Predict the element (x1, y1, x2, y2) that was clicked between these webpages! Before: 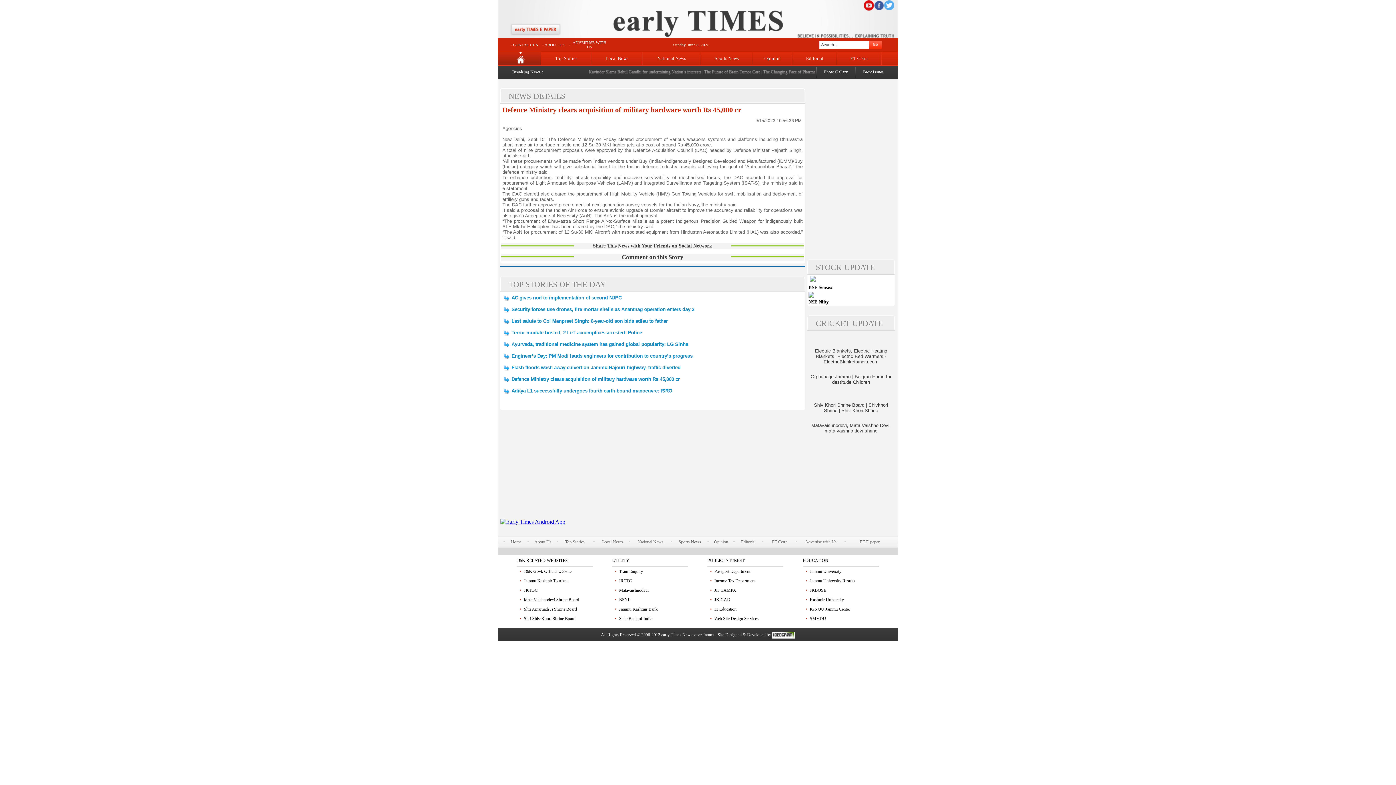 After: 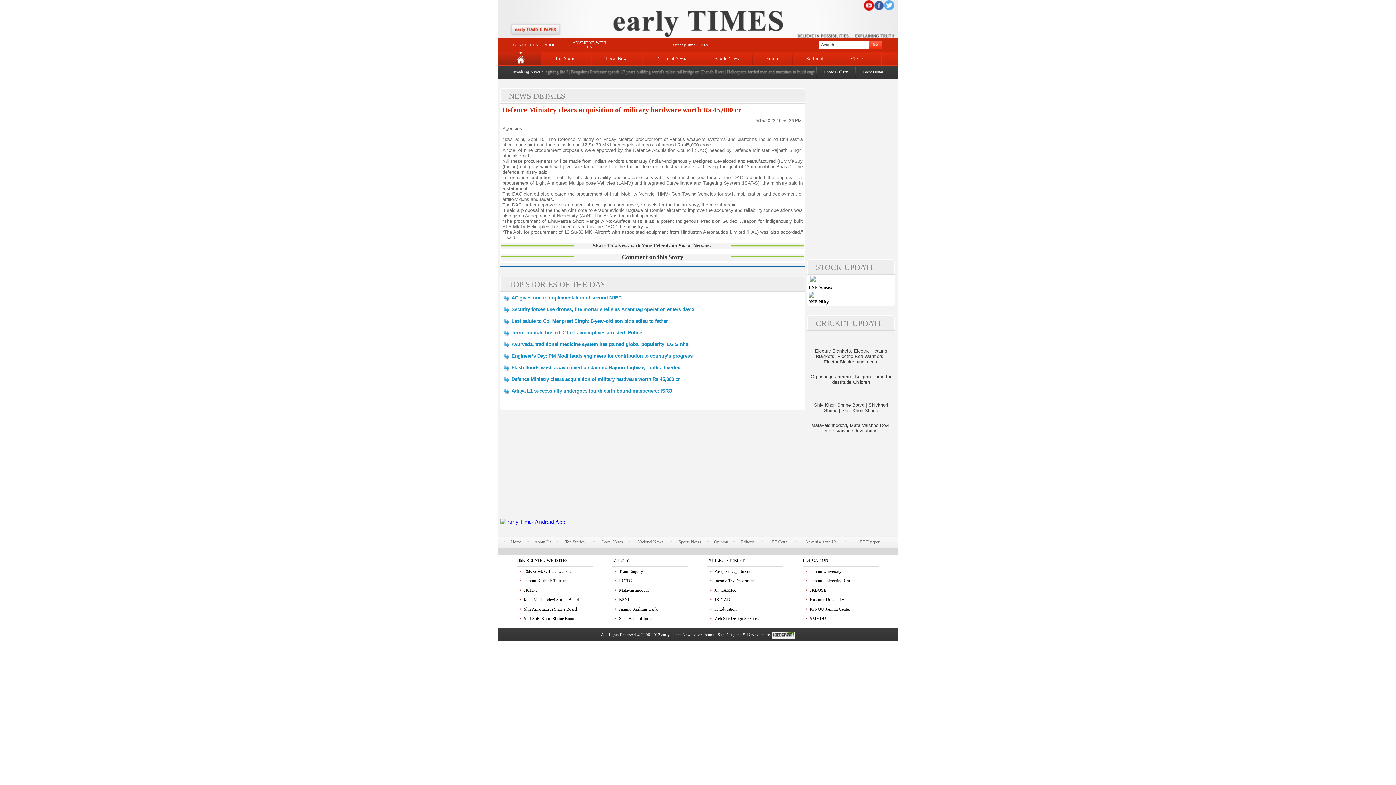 Action: bbox: (863, 68, 884, 74) label: Back Issues